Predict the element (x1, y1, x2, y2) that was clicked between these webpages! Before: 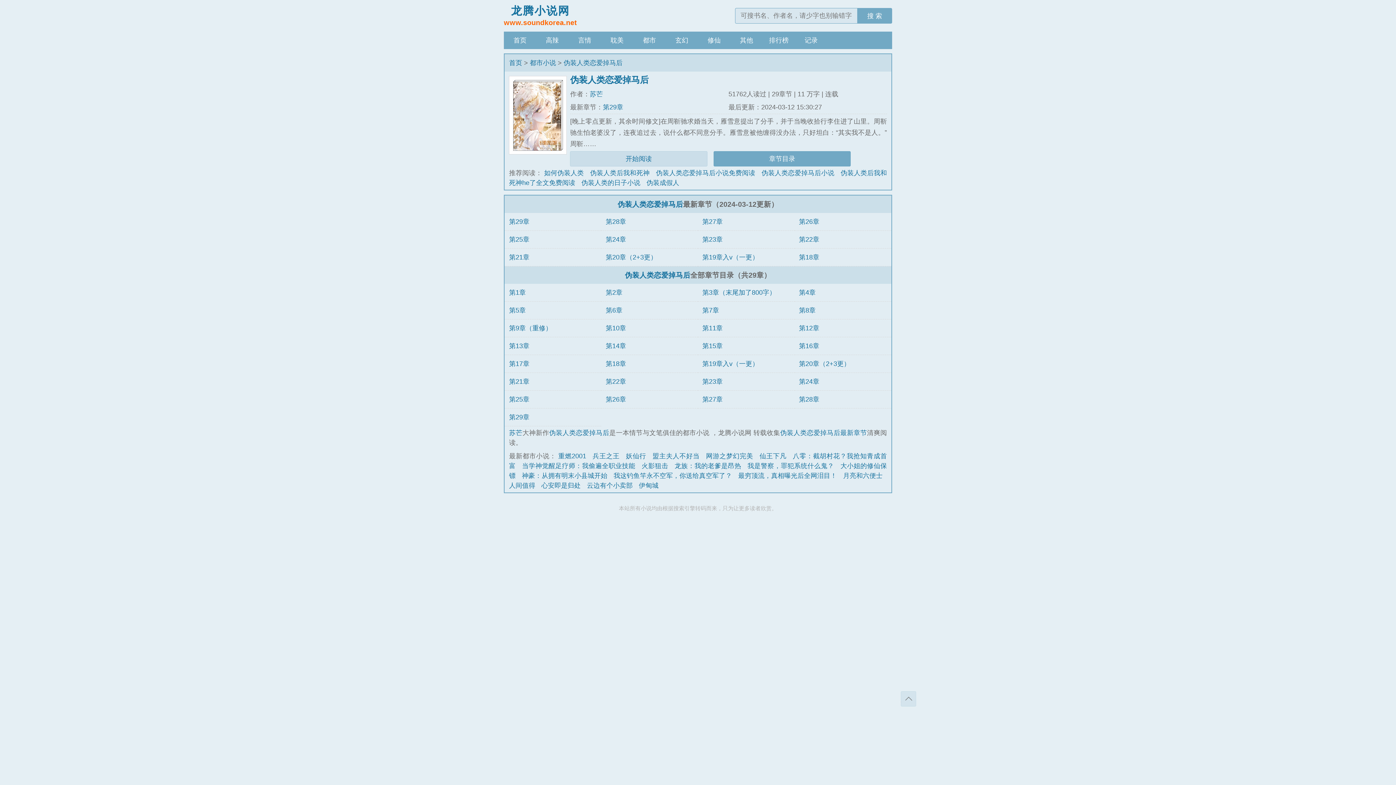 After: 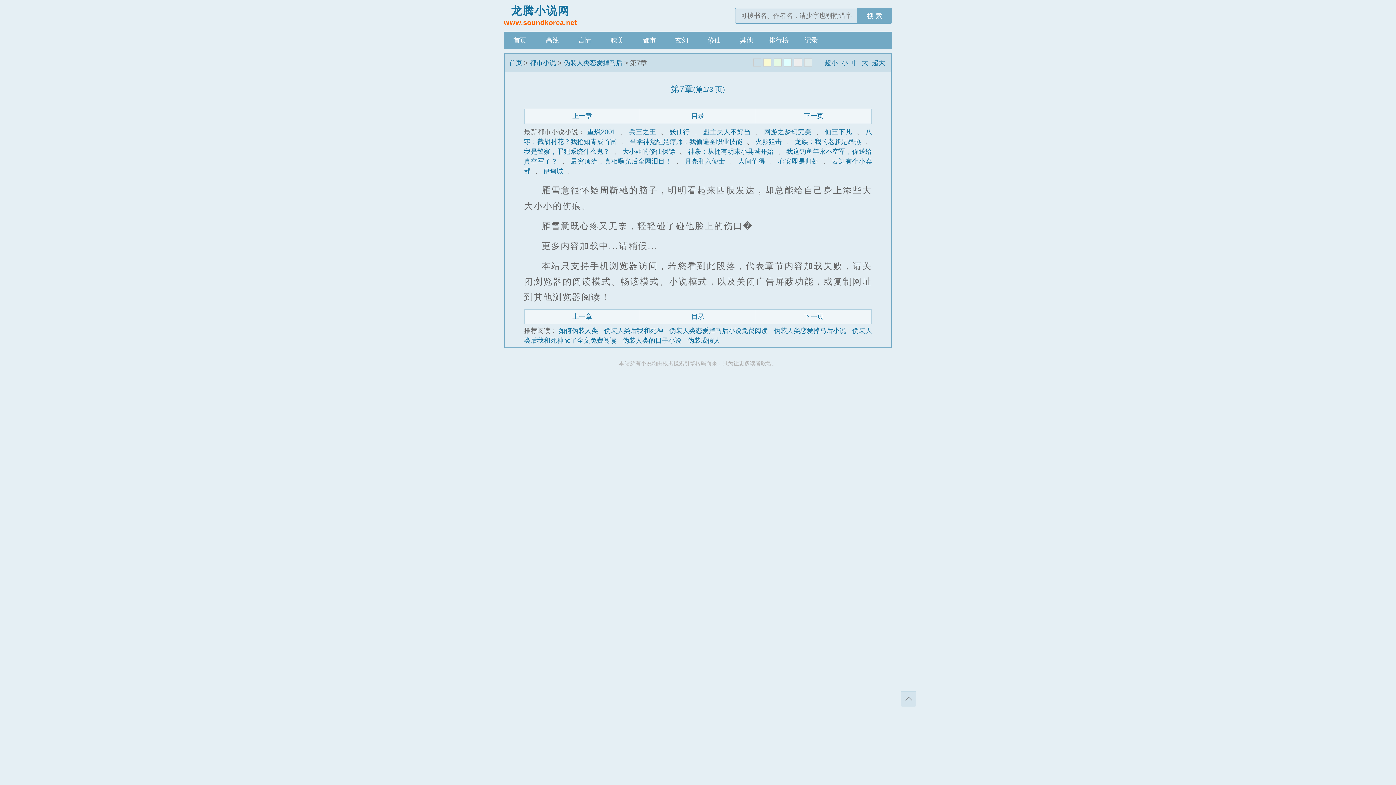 Action: bbox: (702, 306, 719, 314) label: 第7章